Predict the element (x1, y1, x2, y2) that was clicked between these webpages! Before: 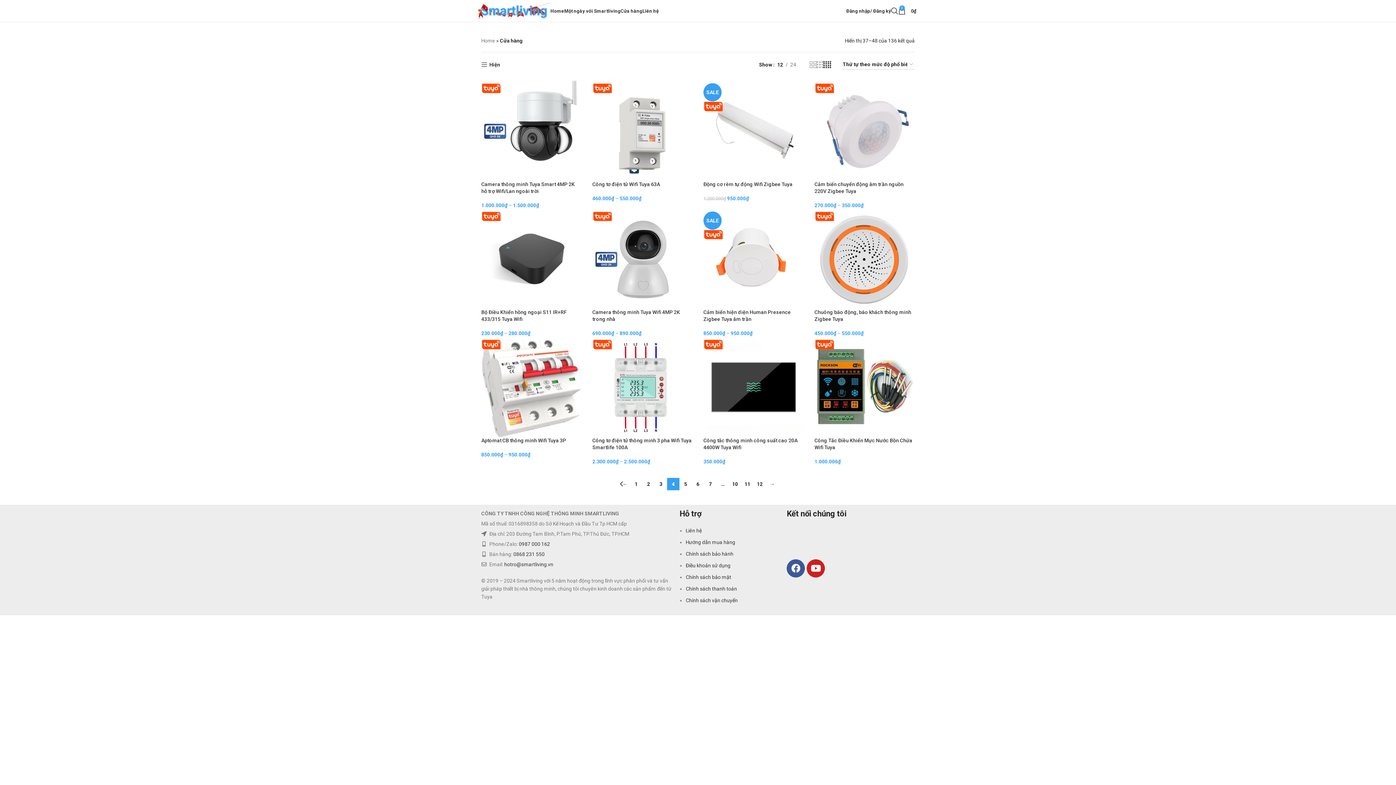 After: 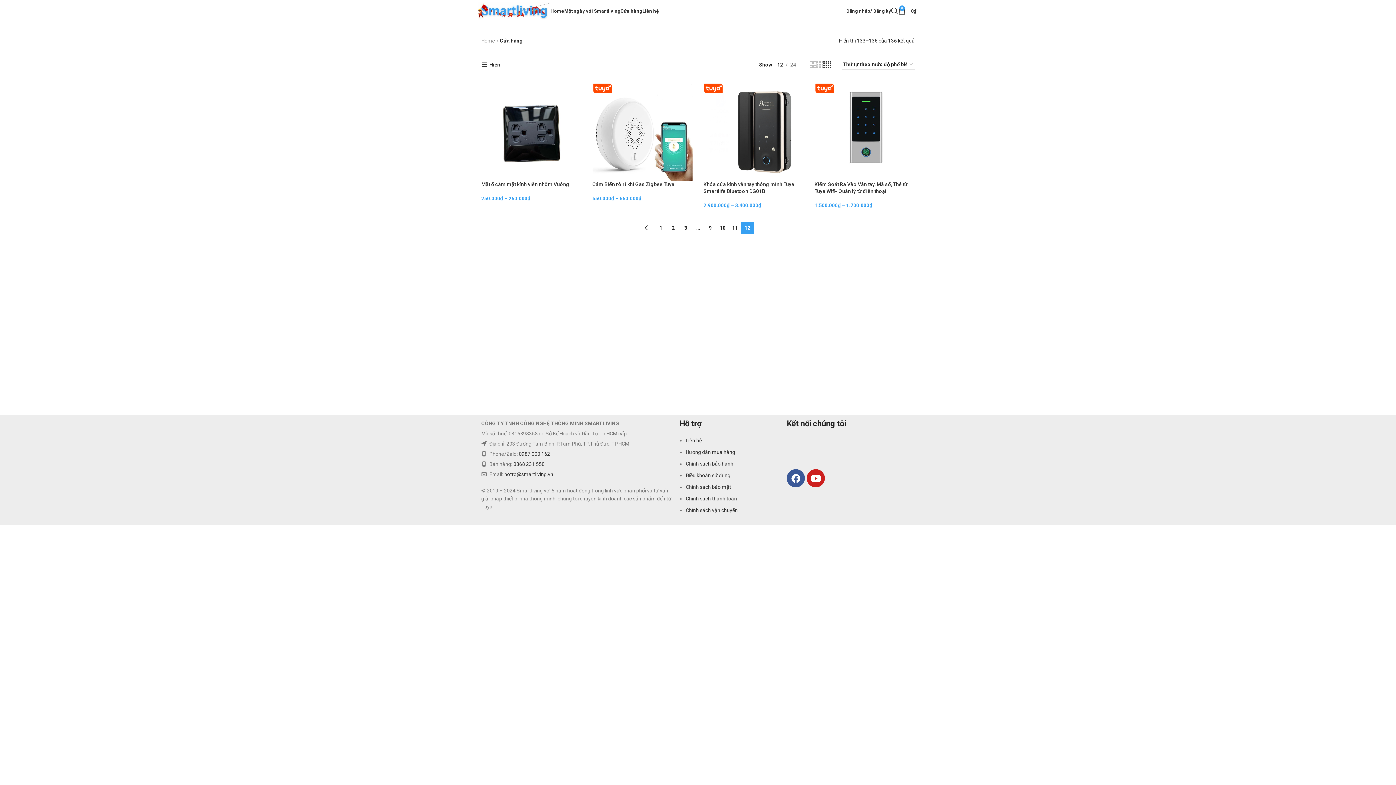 Action: bbox: (753, 478, 766, 490) label: 12